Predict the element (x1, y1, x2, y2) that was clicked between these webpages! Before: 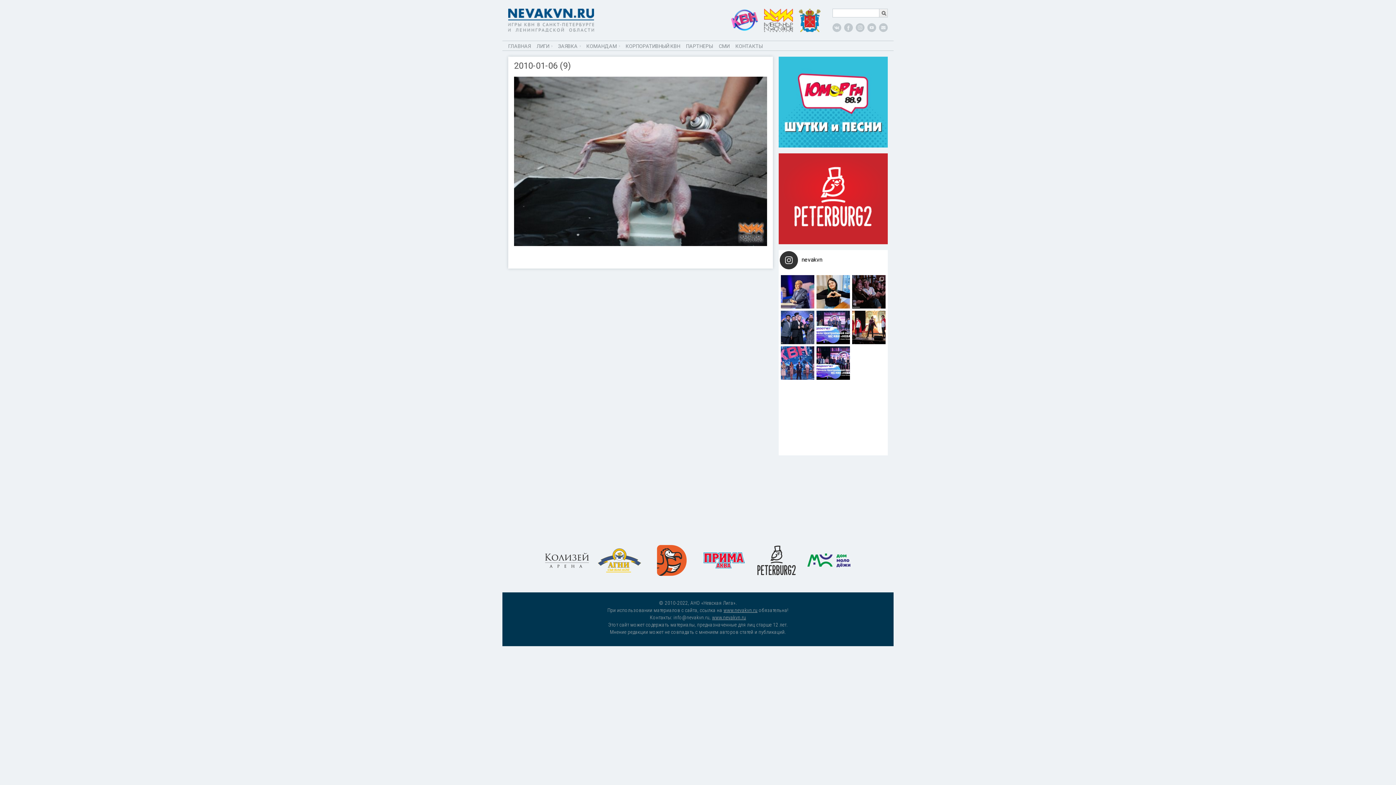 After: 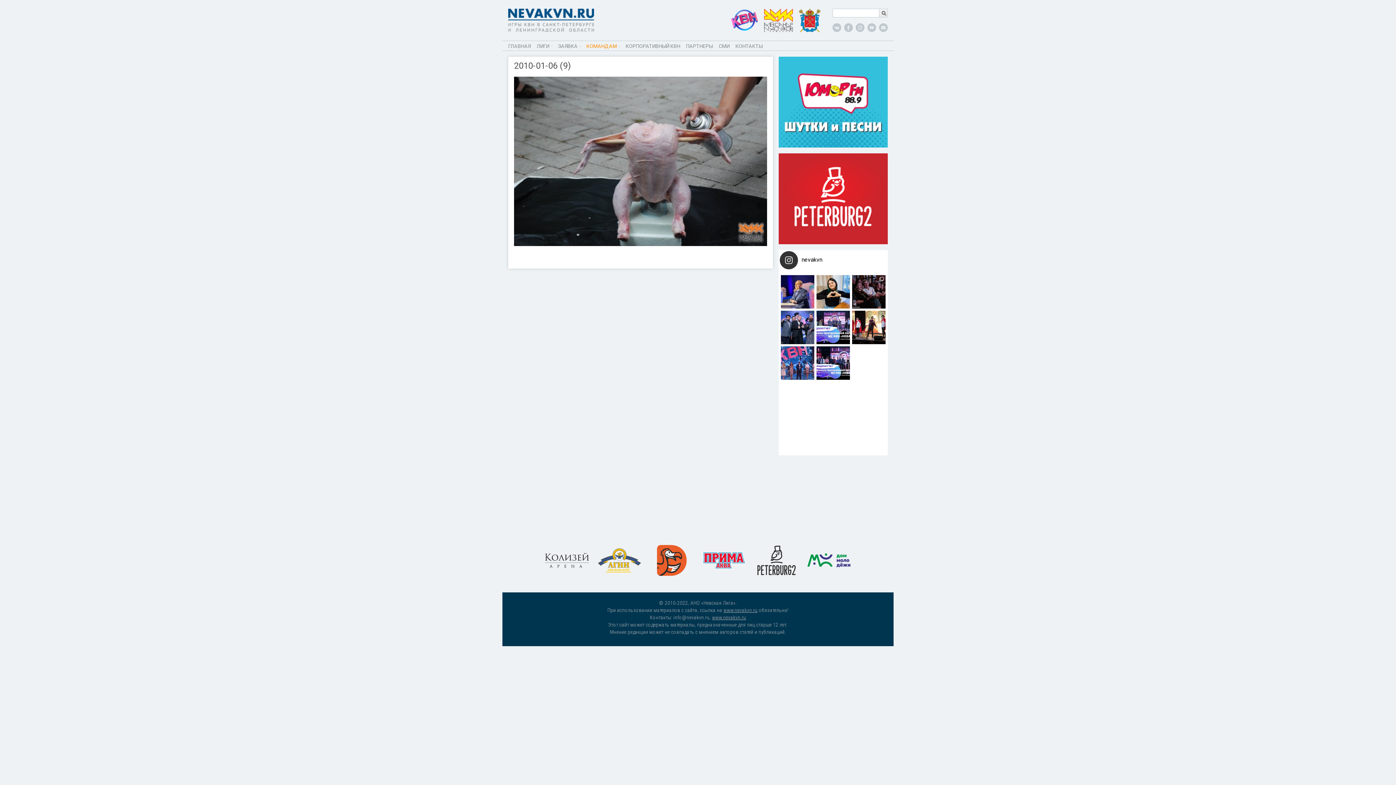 Action: bbox: (580, 42, 618, 49) label: КОМАНДАМ